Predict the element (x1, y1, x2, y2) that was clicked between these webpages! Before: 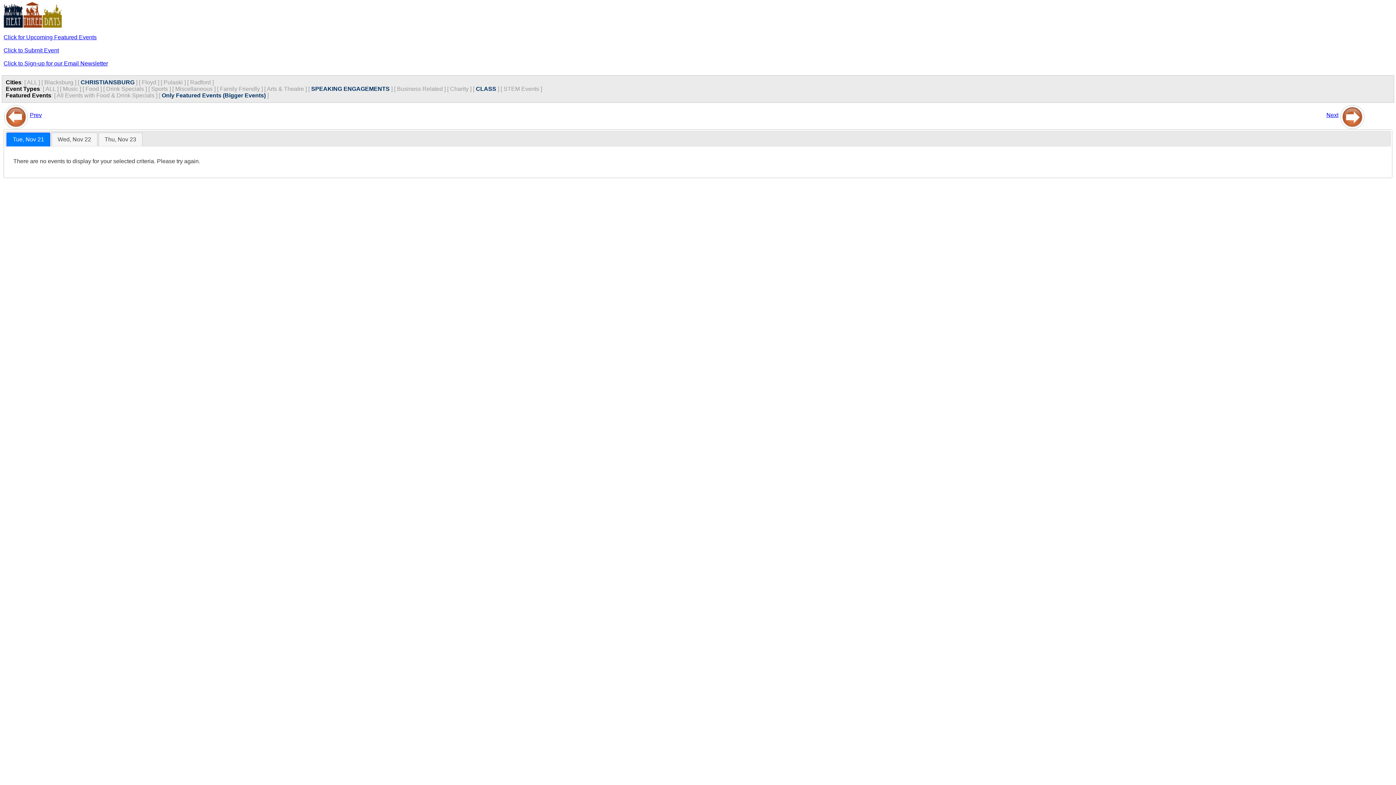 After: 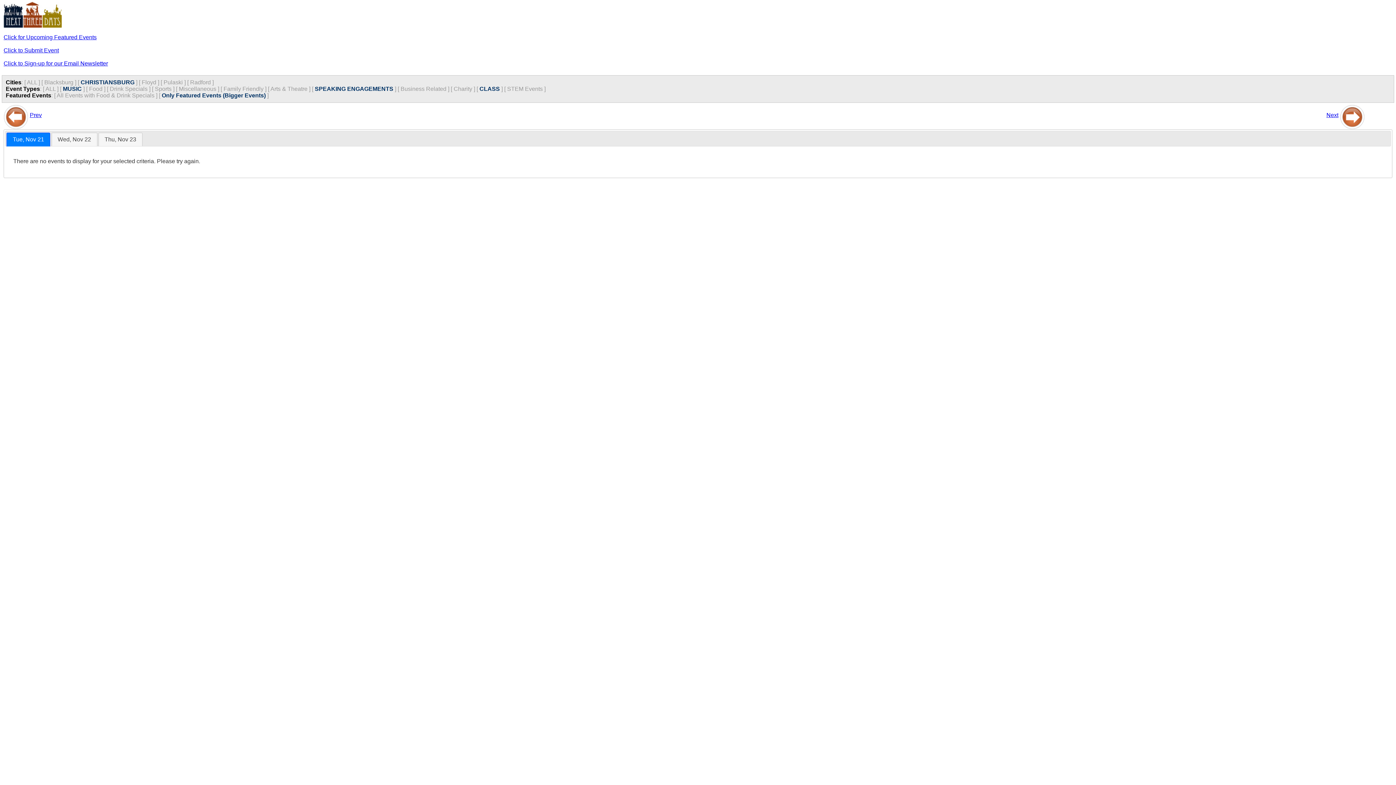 Action: label: Music bbox: (62, 85, 78, 92)